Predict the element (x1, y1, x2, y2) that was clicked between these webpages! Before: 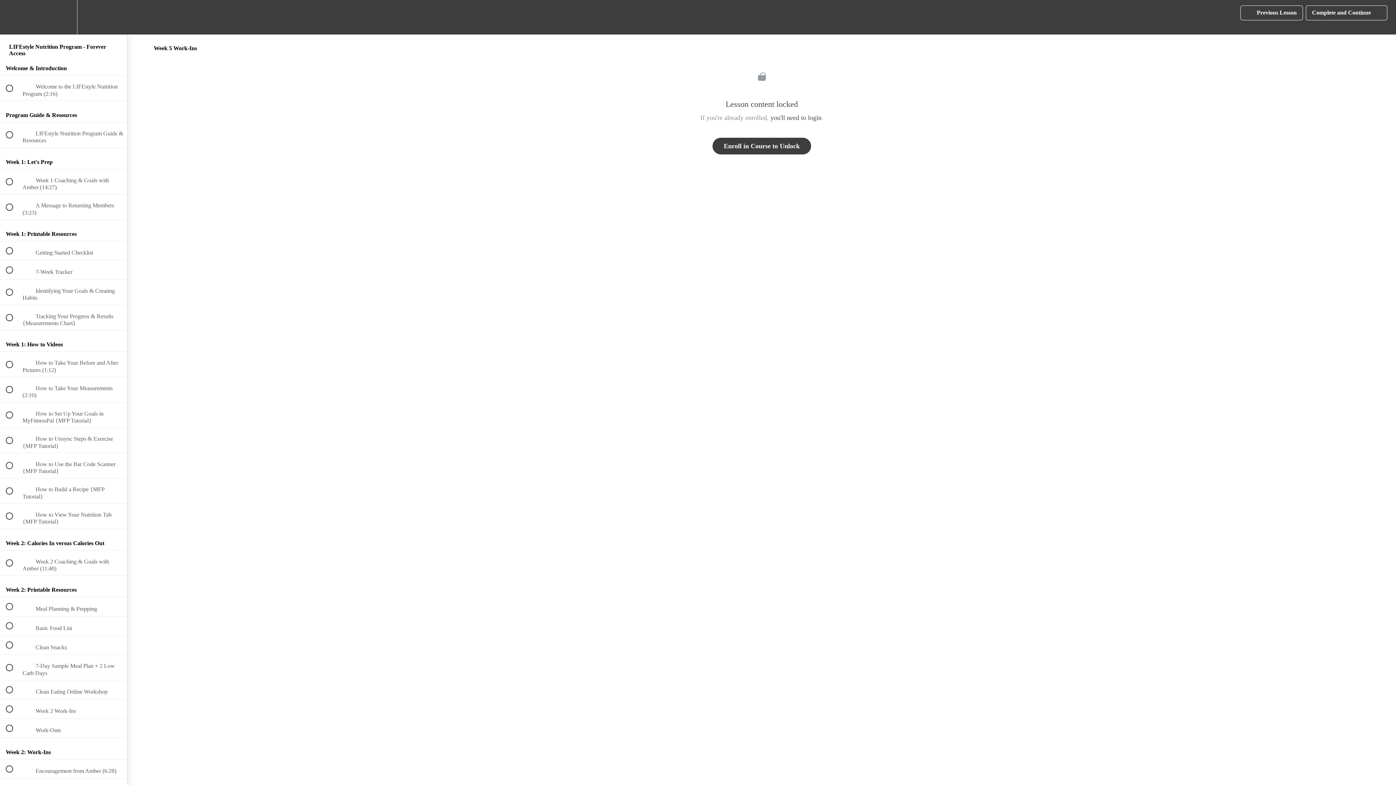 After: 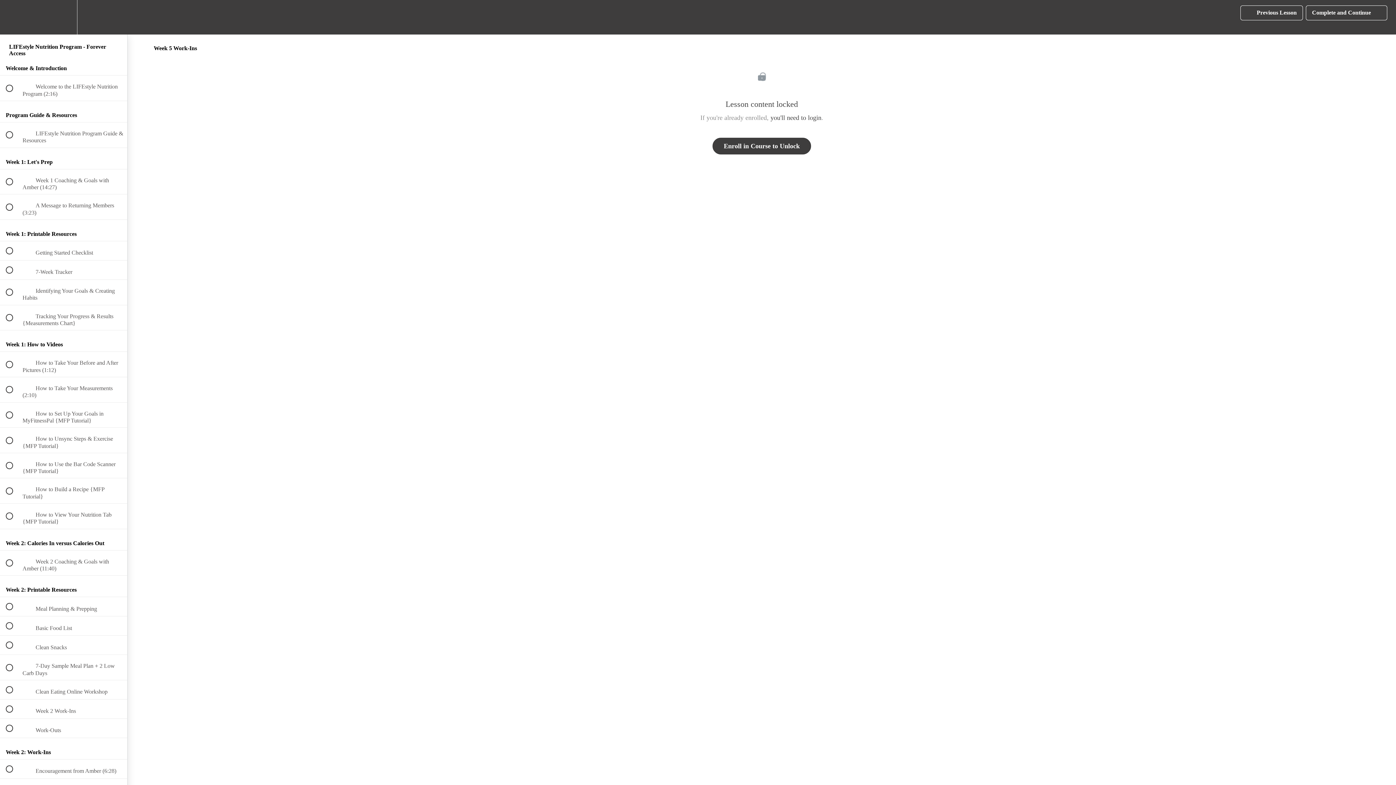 Action: bbox: (50, 0, 76, 34) label: Settings Menu